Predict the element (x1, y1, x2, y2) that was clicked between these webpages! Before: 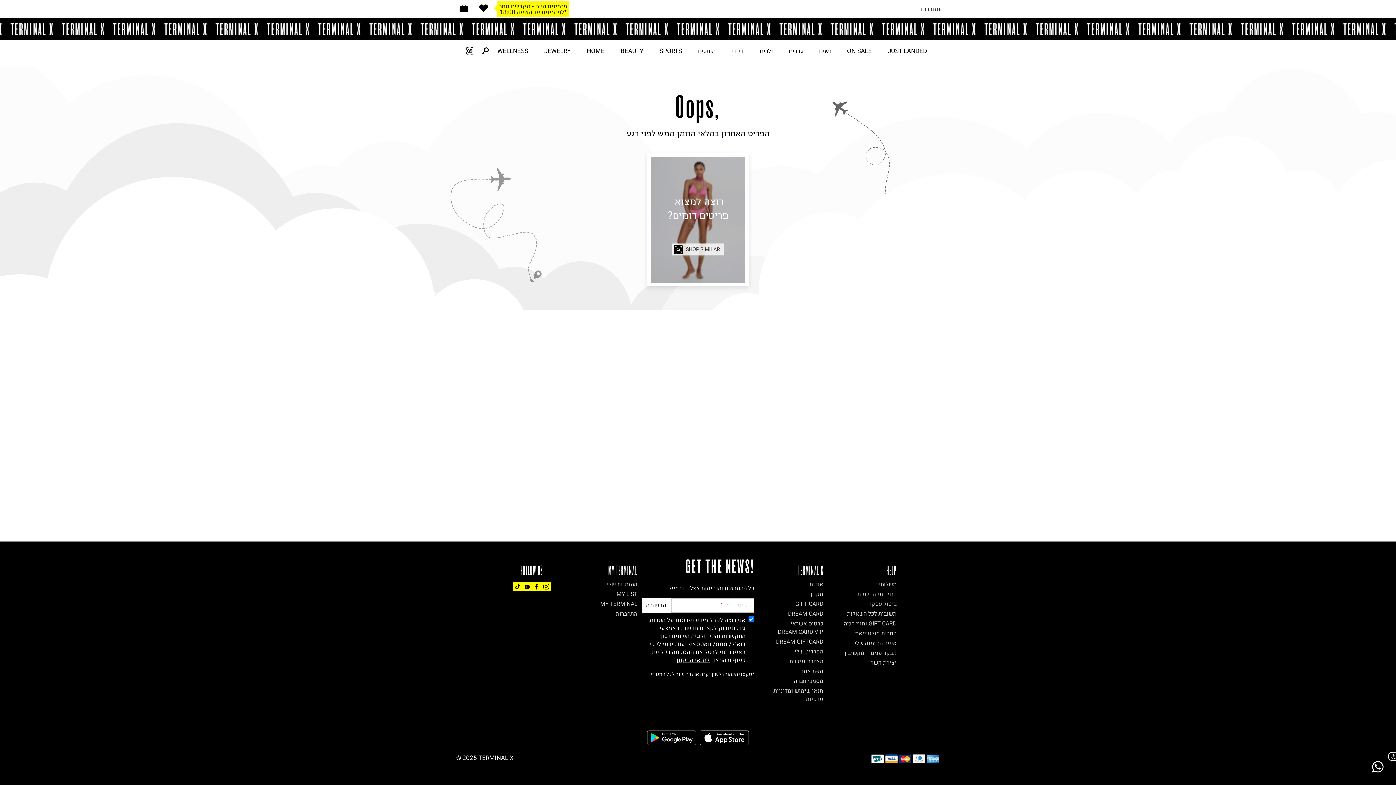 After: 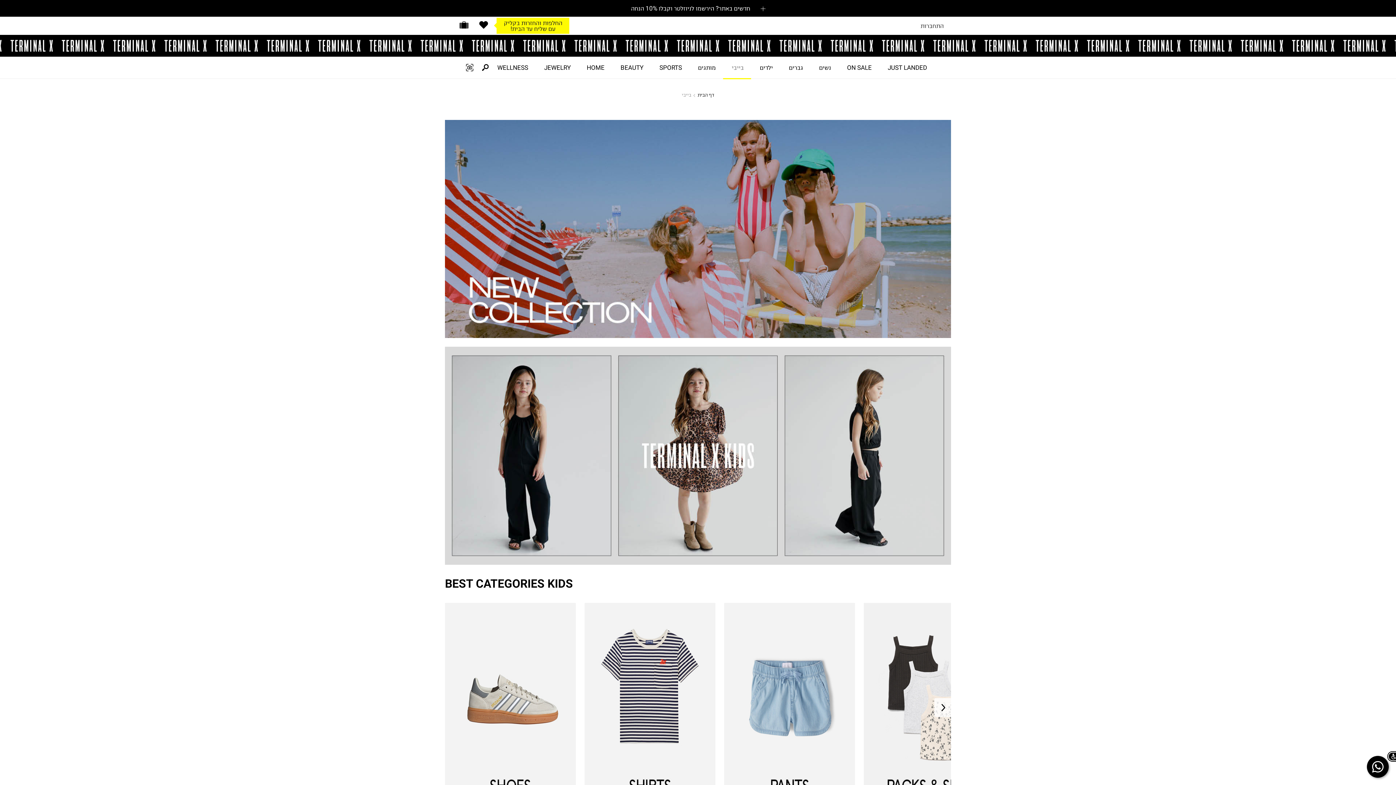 Action: bbox: (723, 40, 751, 61) label: בייבי